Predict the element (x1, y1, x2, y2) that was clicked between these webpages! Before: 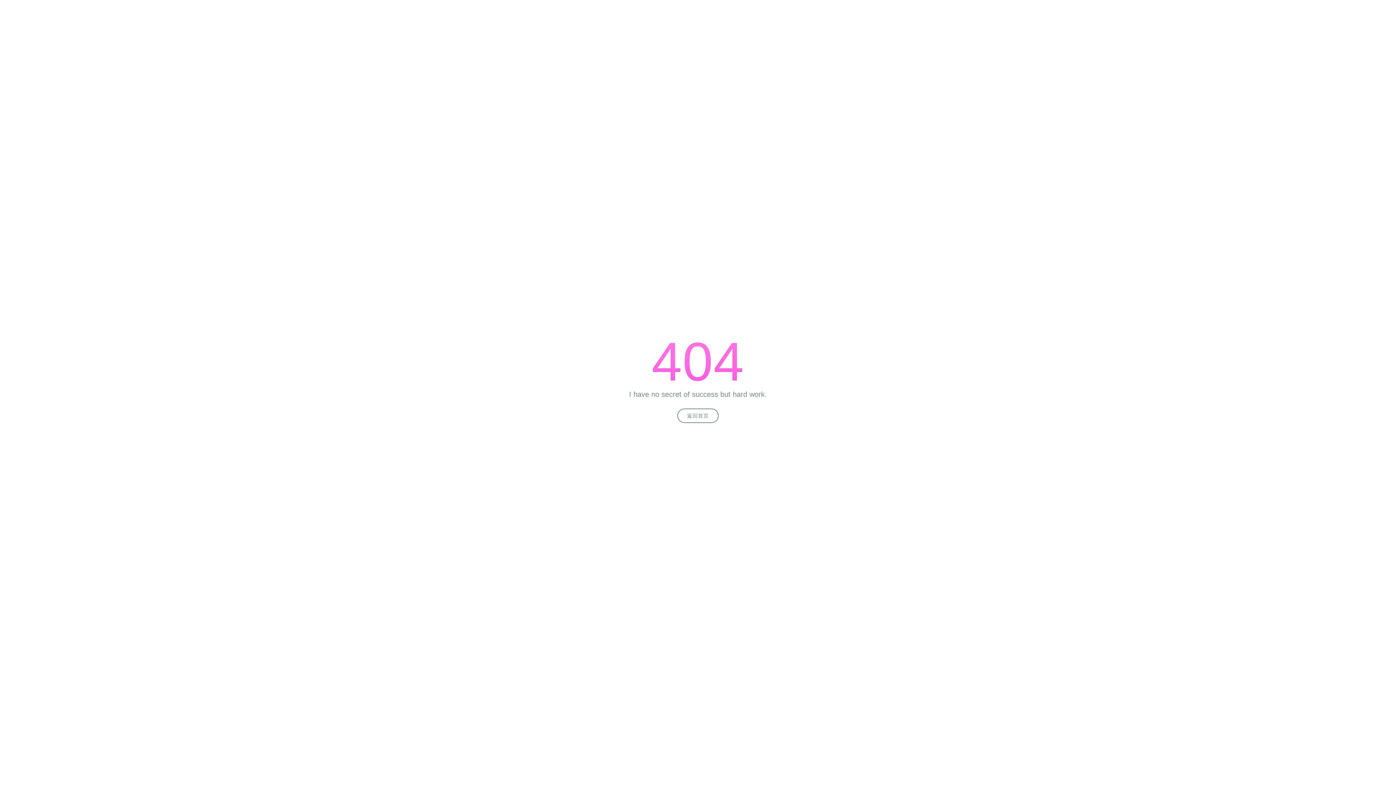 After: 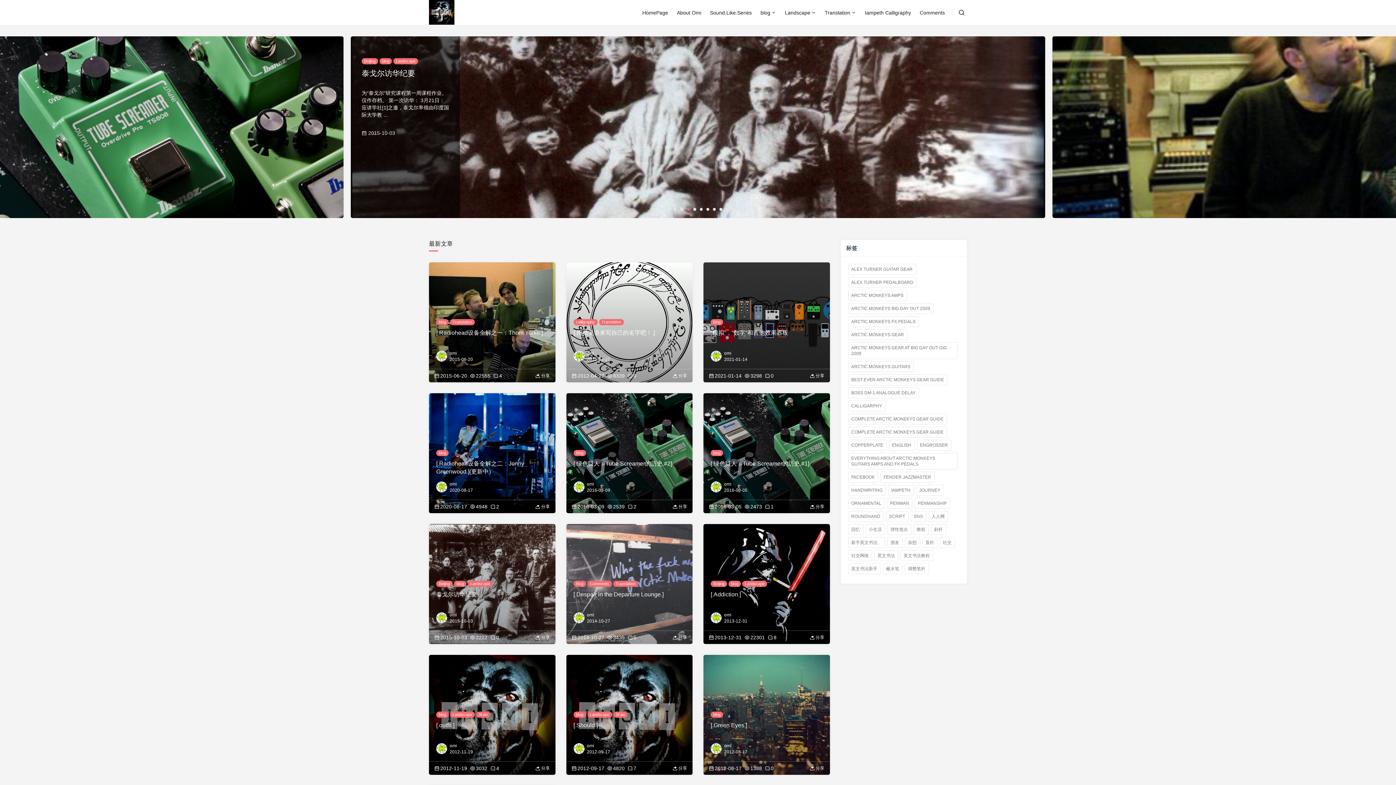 Action: bbox: (677, 408, 718, 423) label: 返回首页